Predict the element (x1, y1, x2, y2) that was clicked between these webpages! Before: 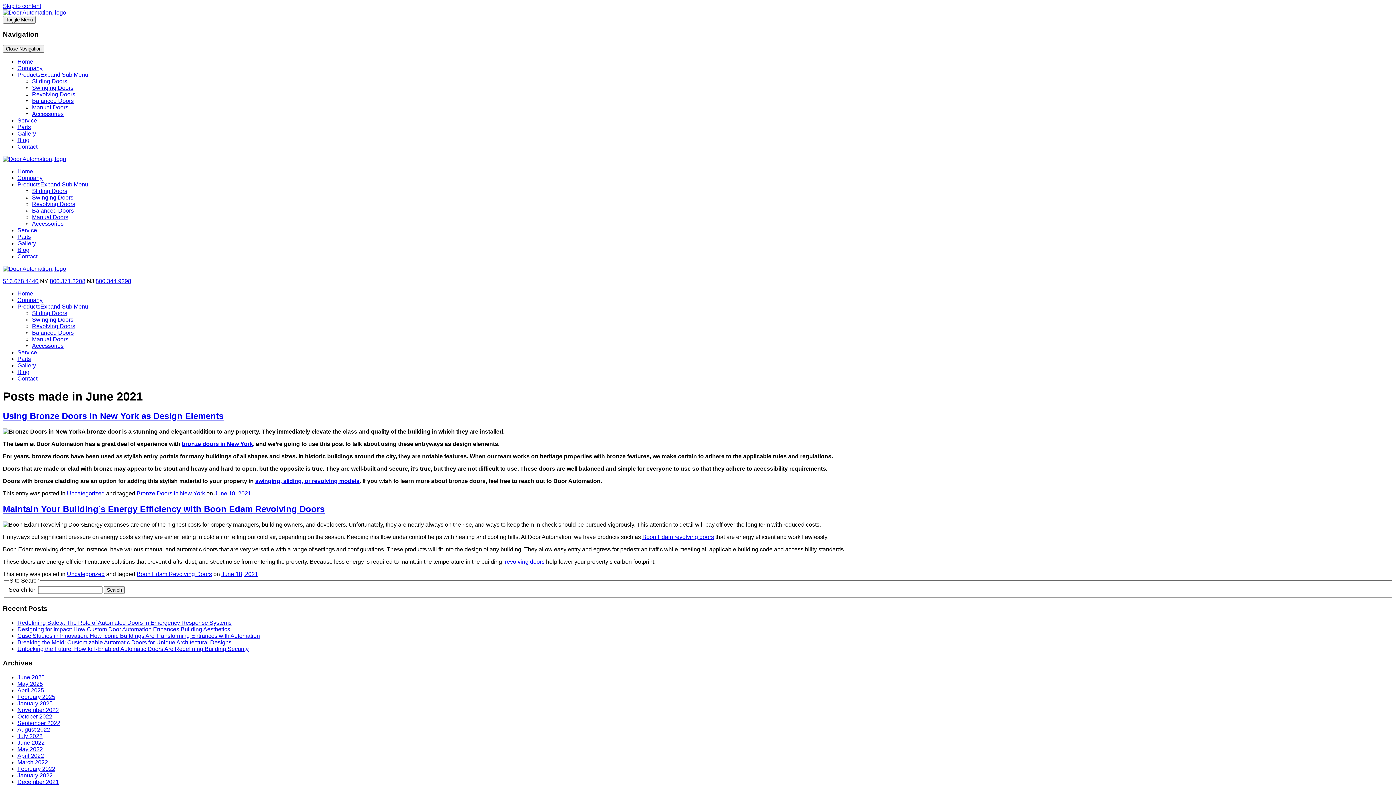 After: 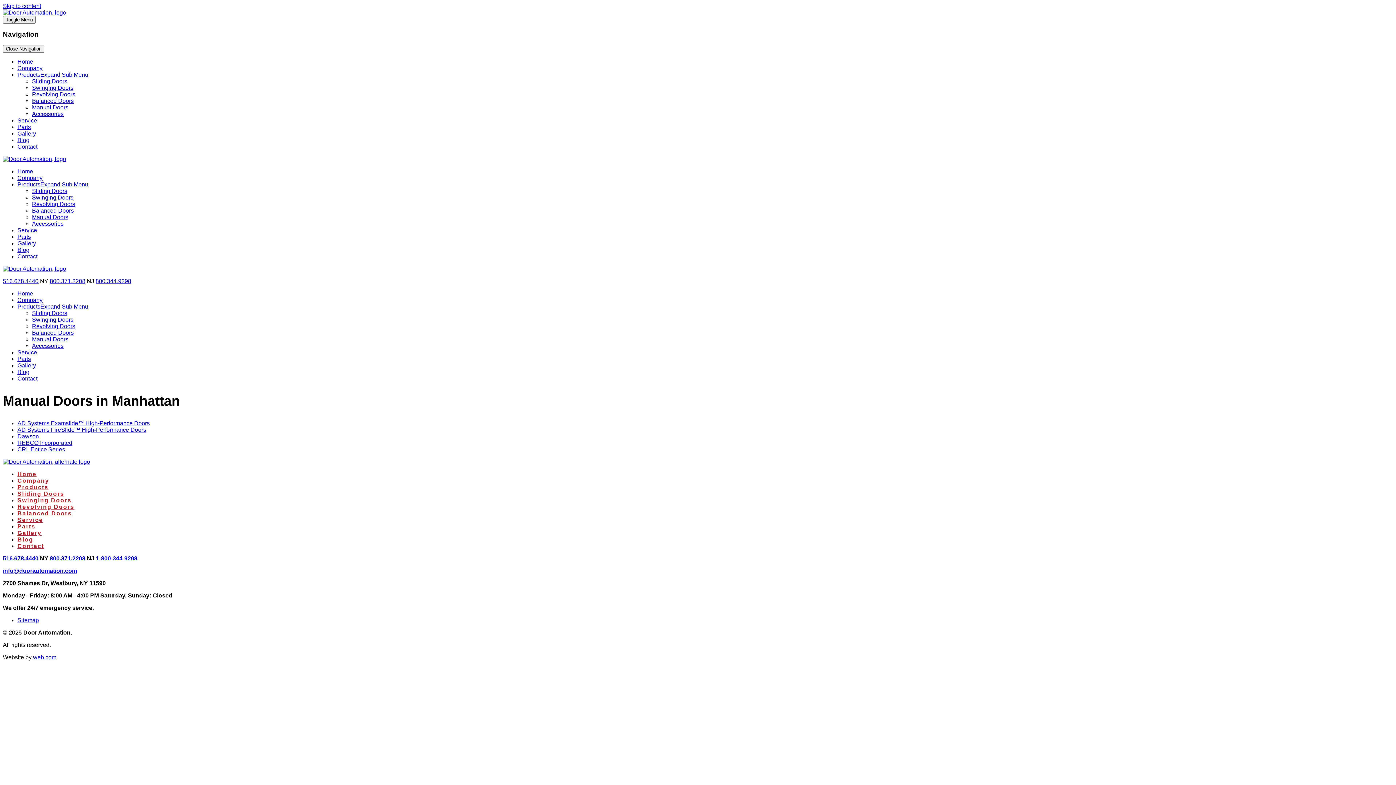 Action: label: Manual Doors bbox: (32, 214, 68, 220)